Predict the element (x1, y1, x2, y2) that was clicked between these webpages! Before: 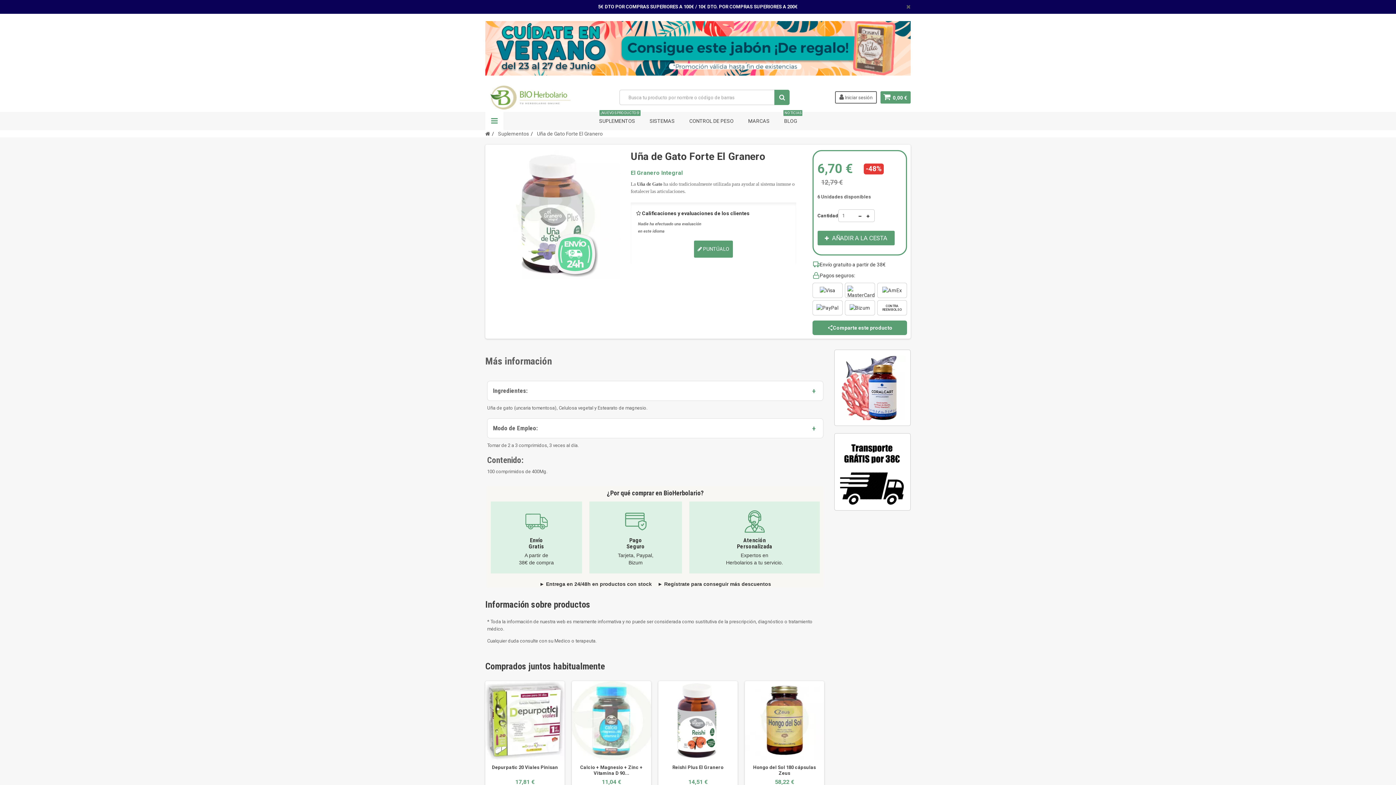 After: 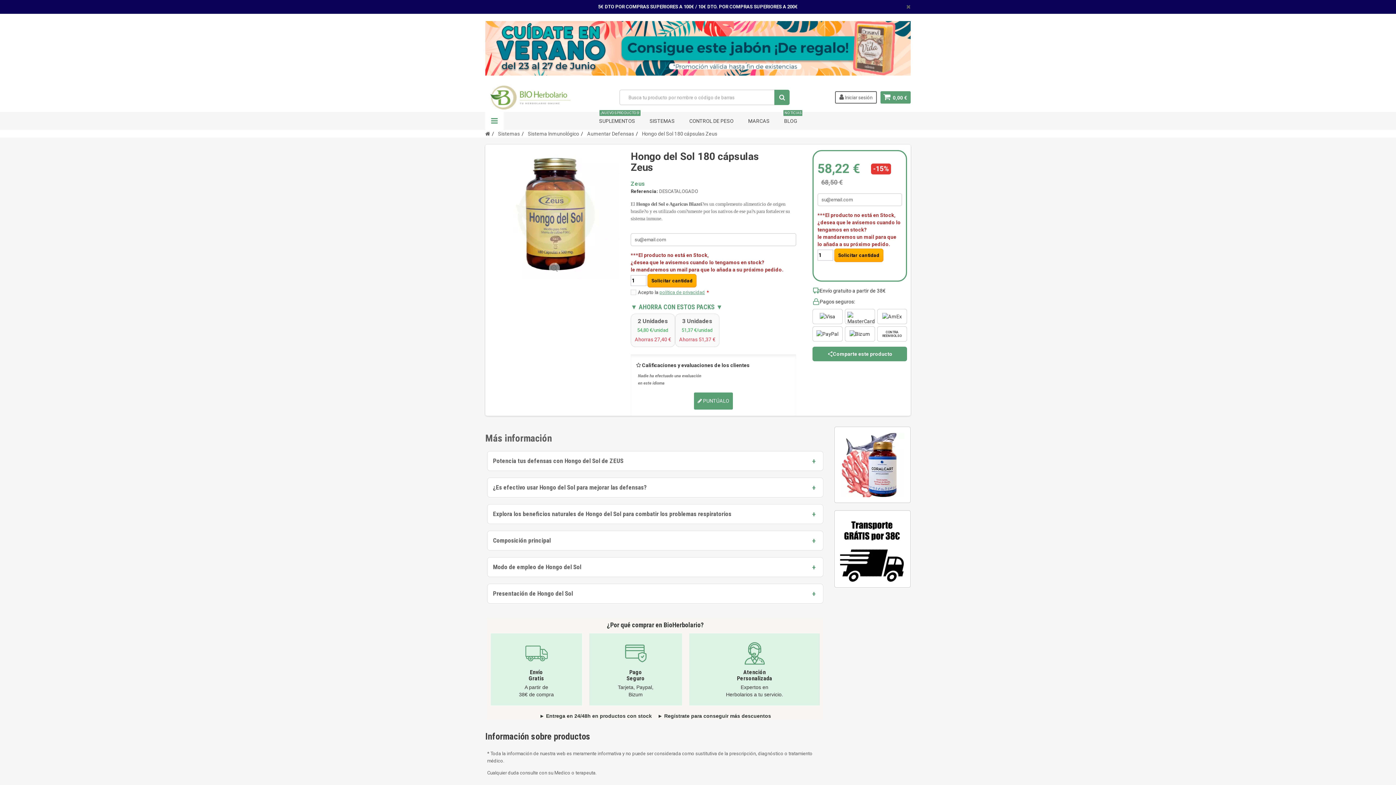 Action: bbox: (745, 681, 824, 760)